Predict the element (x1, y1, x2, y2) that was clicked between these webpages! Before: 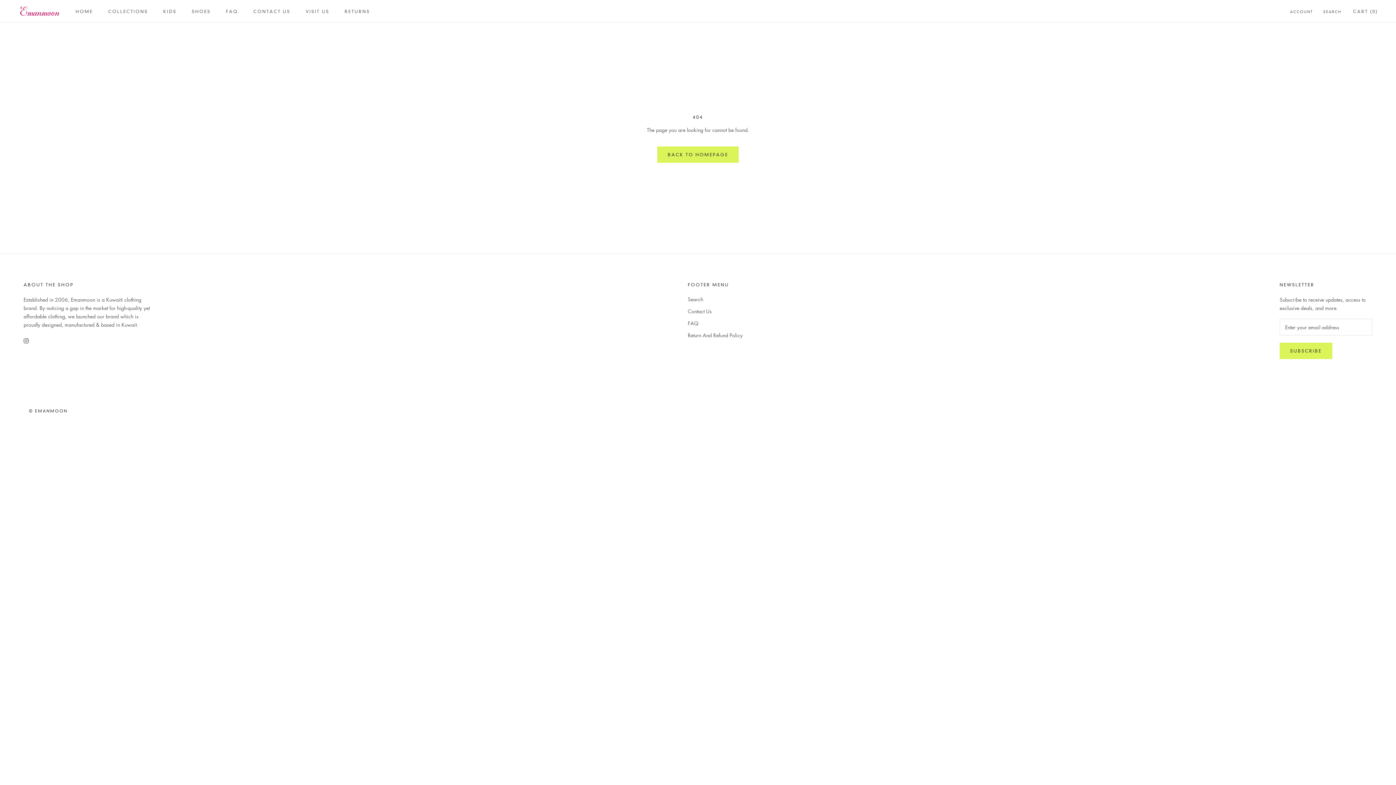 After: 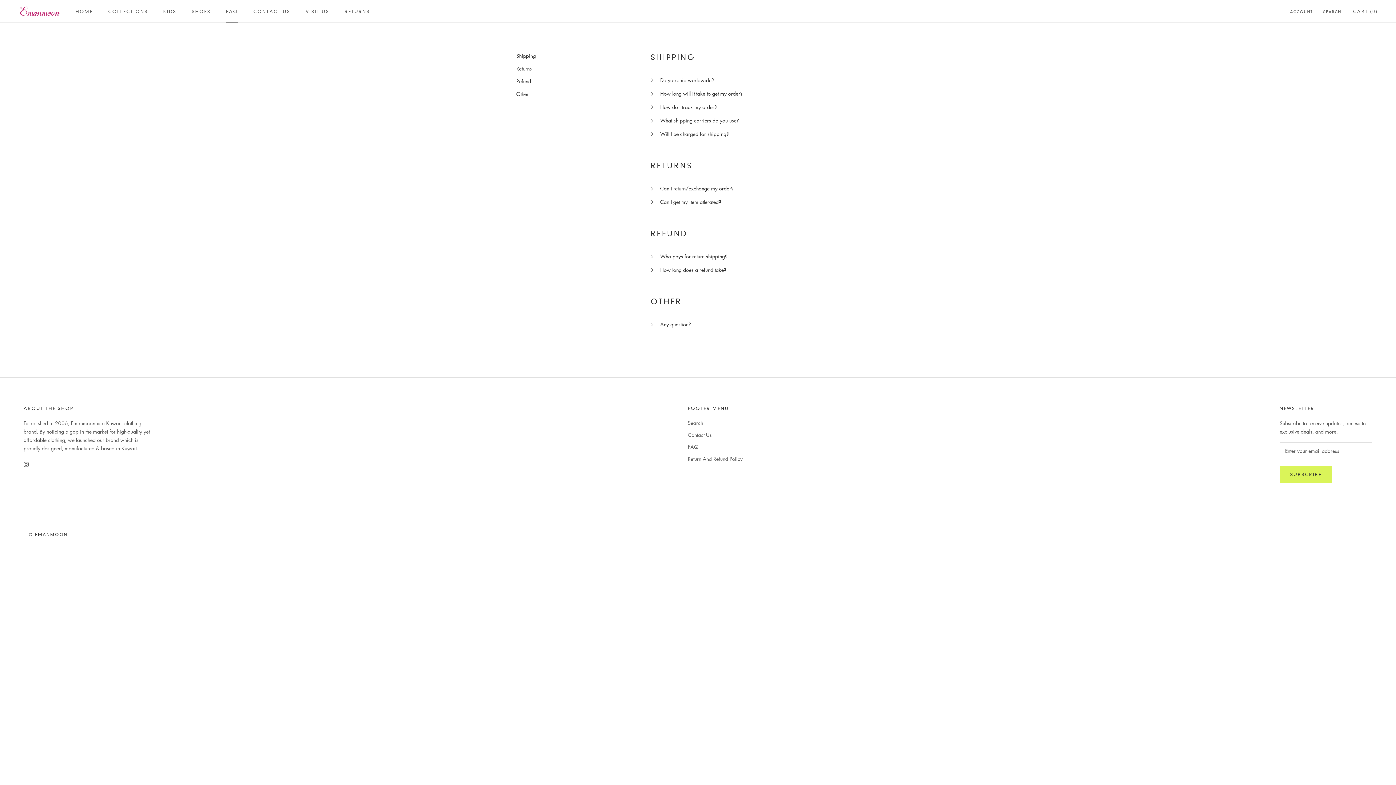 Action: bbox: (688, 319, 742, 327) label: FAQ